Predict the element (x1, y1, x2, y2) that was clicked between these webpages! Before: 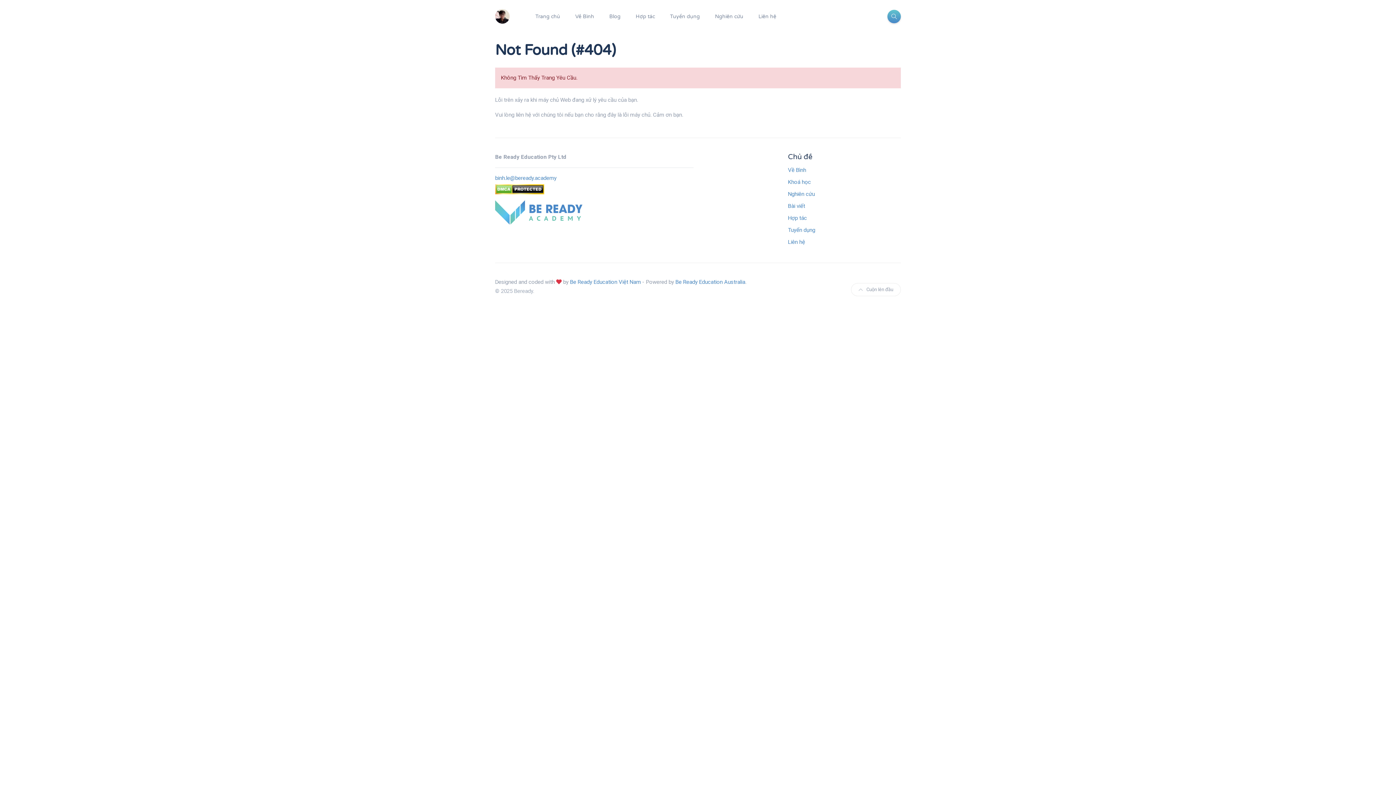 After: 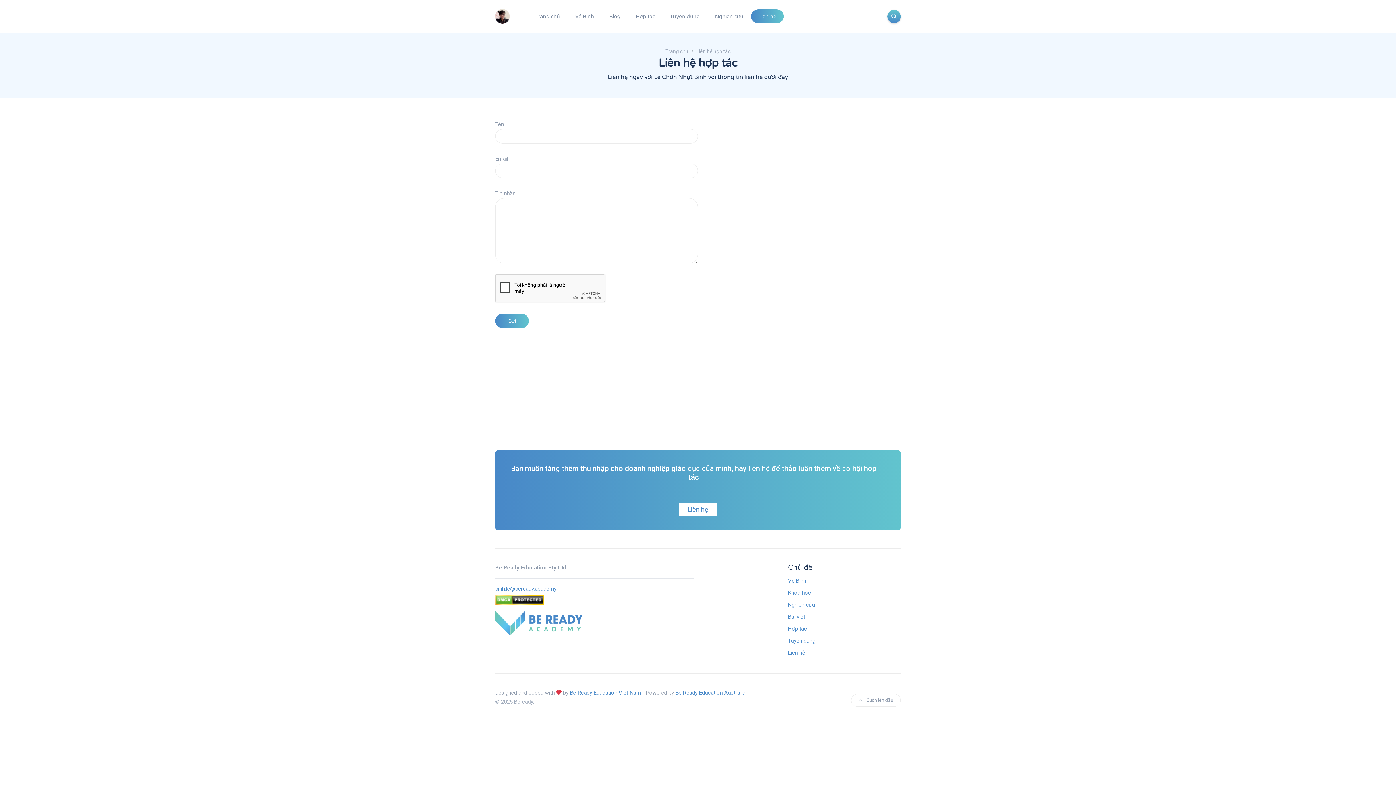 Action: label: Liên hệ bbox: (751, 9, 784, 23)